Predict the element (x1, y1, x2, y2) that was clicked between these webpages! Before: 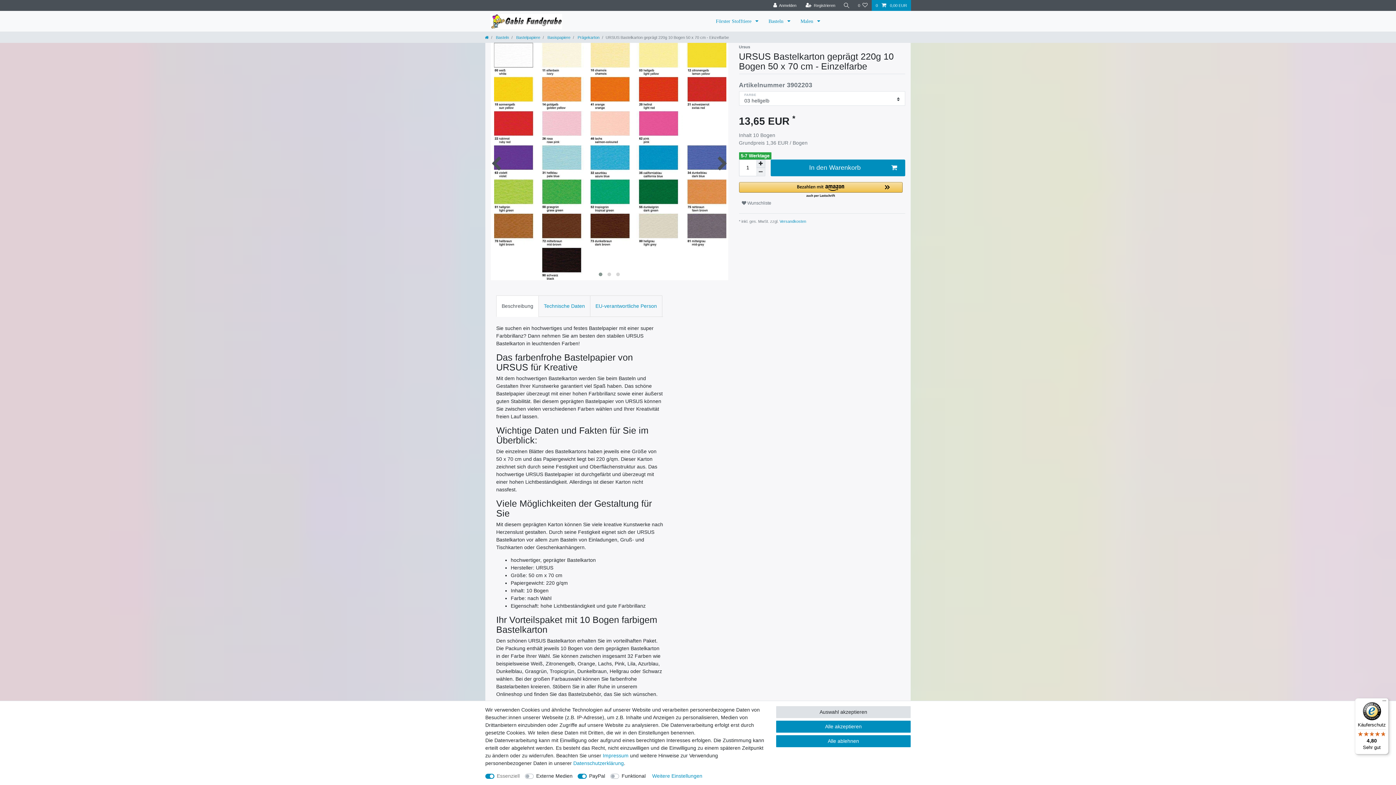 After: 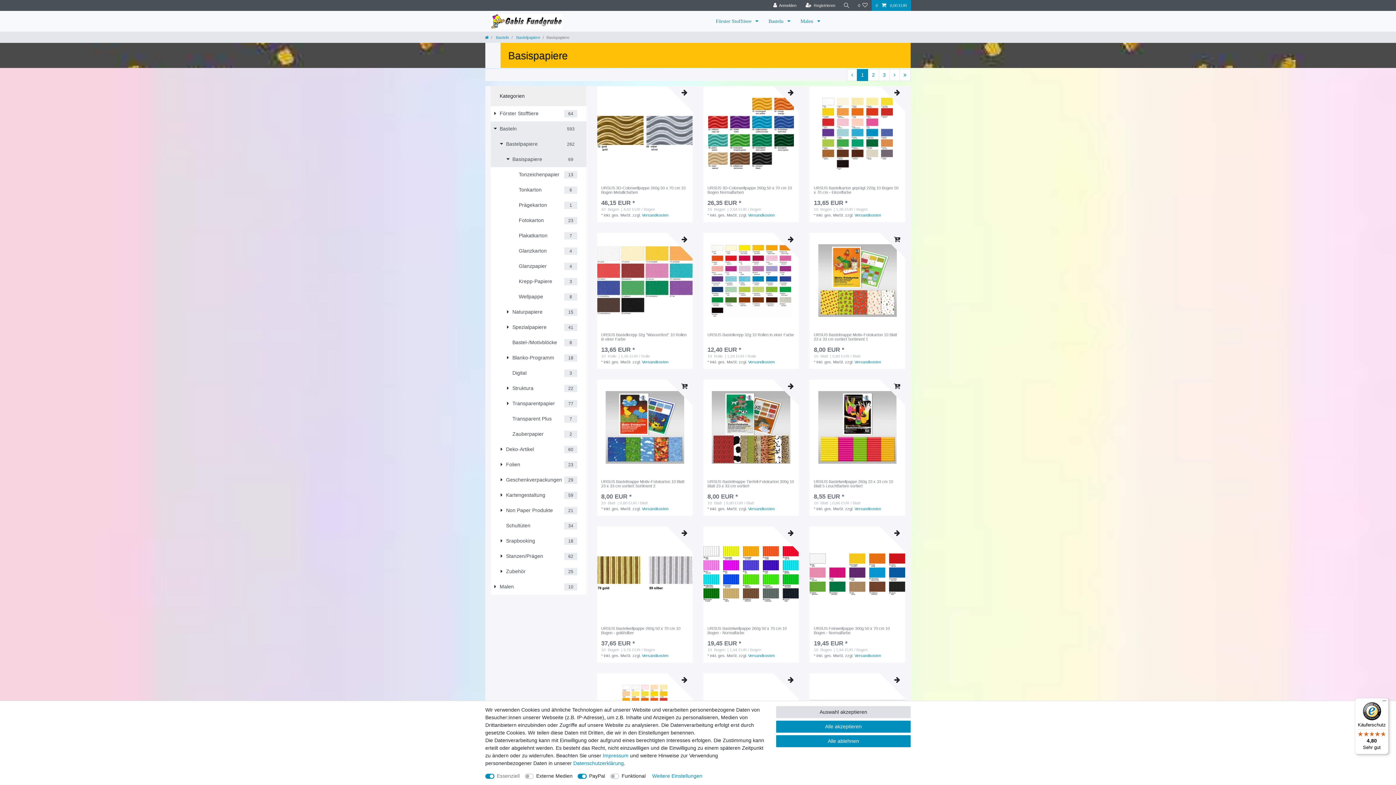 Action: bbox: (546, 35, 570, 39) label:  Basispapiere